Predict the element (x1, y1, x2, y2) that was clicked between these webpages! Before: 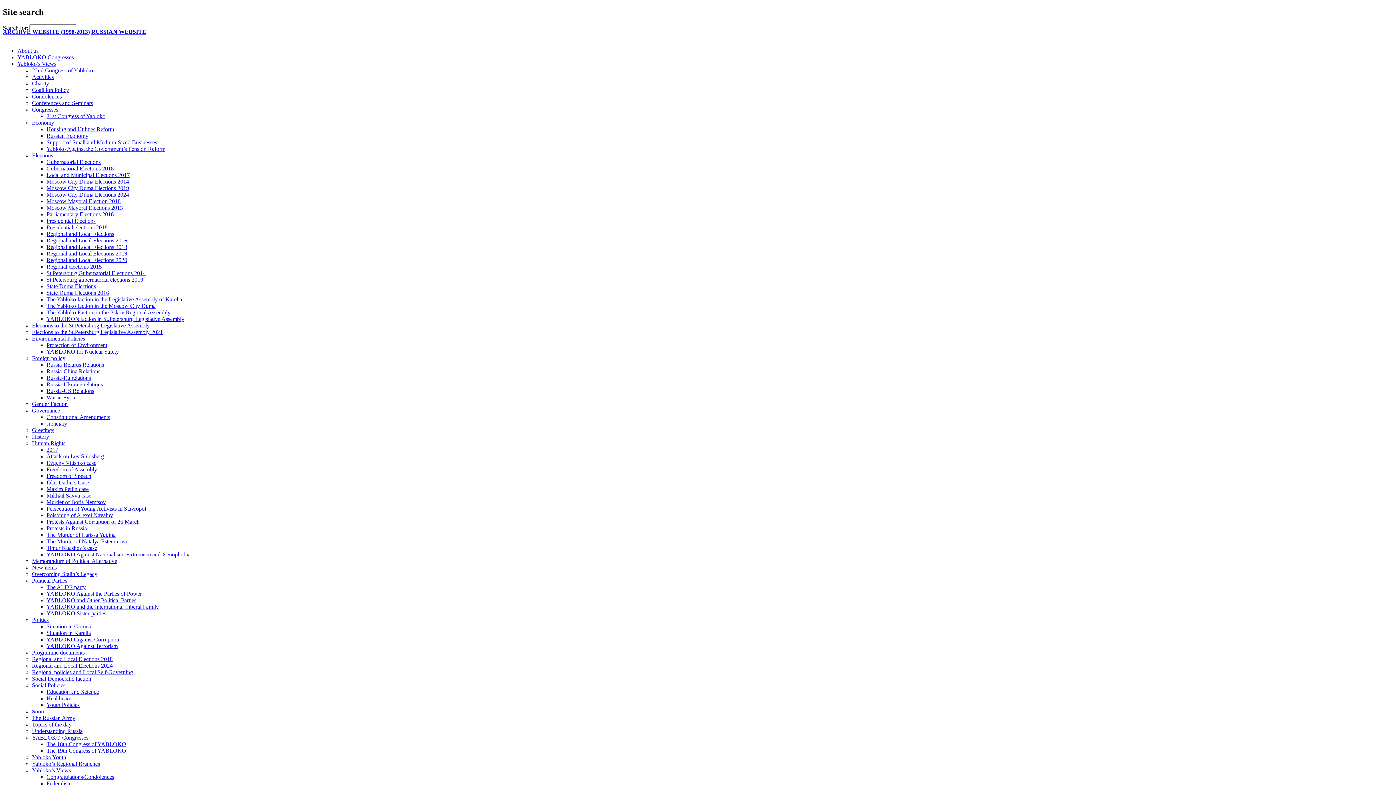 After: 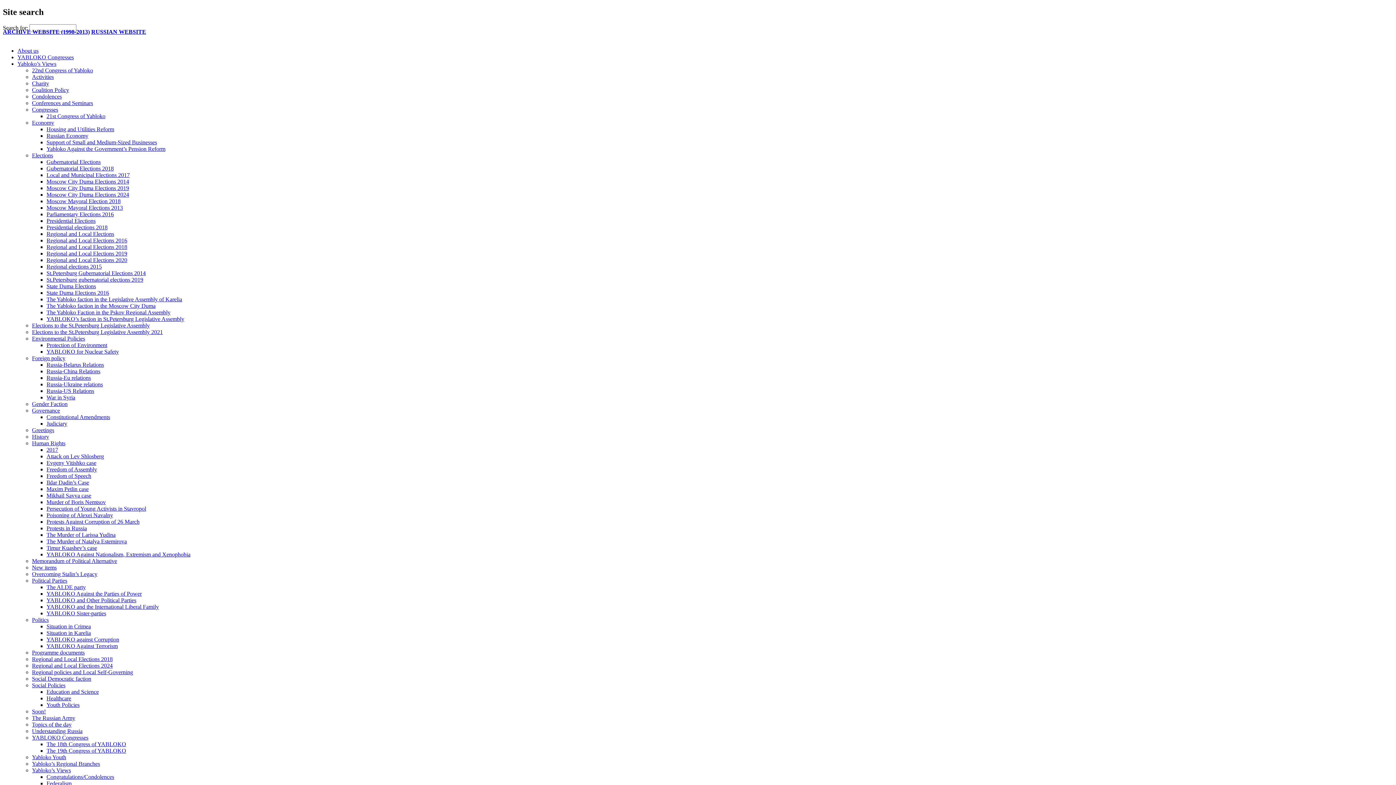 Action: bbox: (46, 590, 141, 597) label: YABLOKO Against the Parties of Power